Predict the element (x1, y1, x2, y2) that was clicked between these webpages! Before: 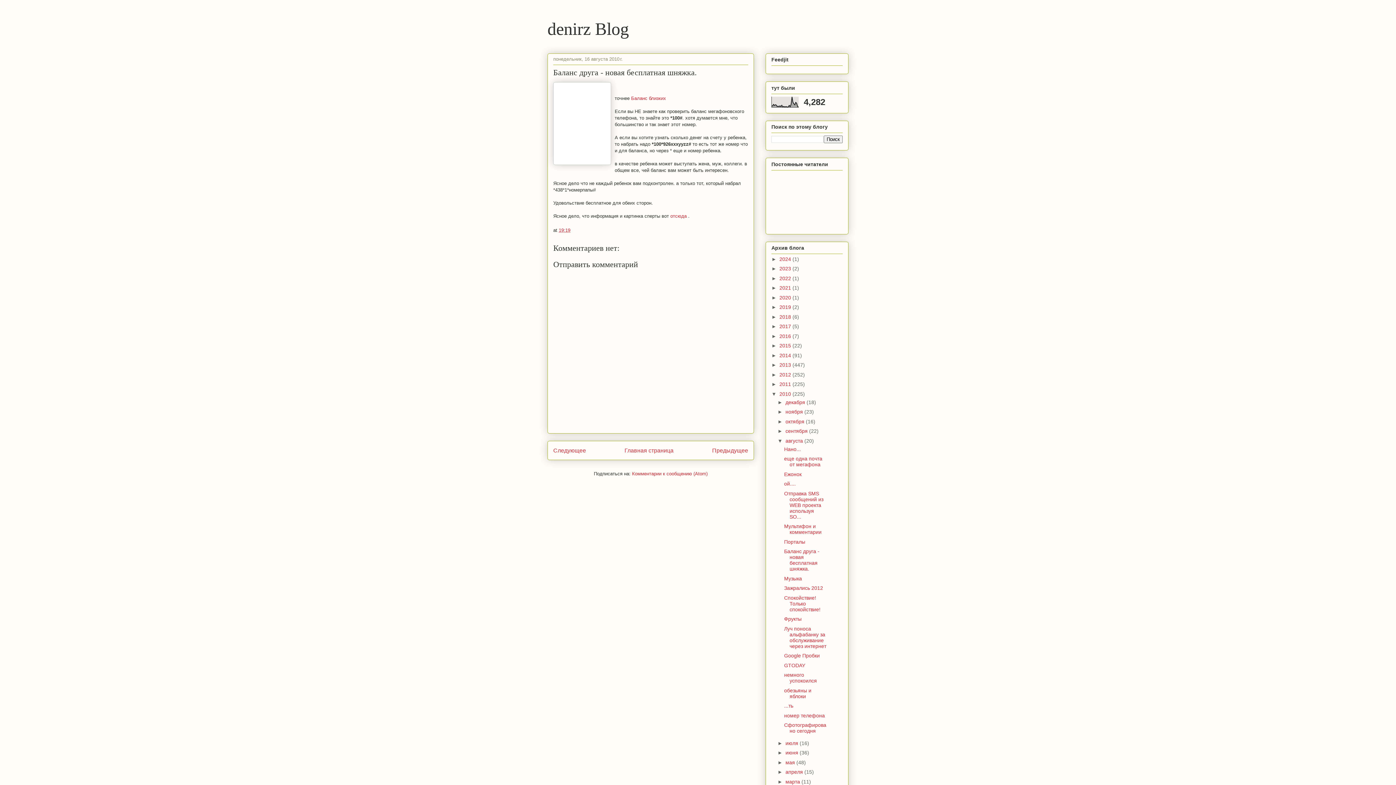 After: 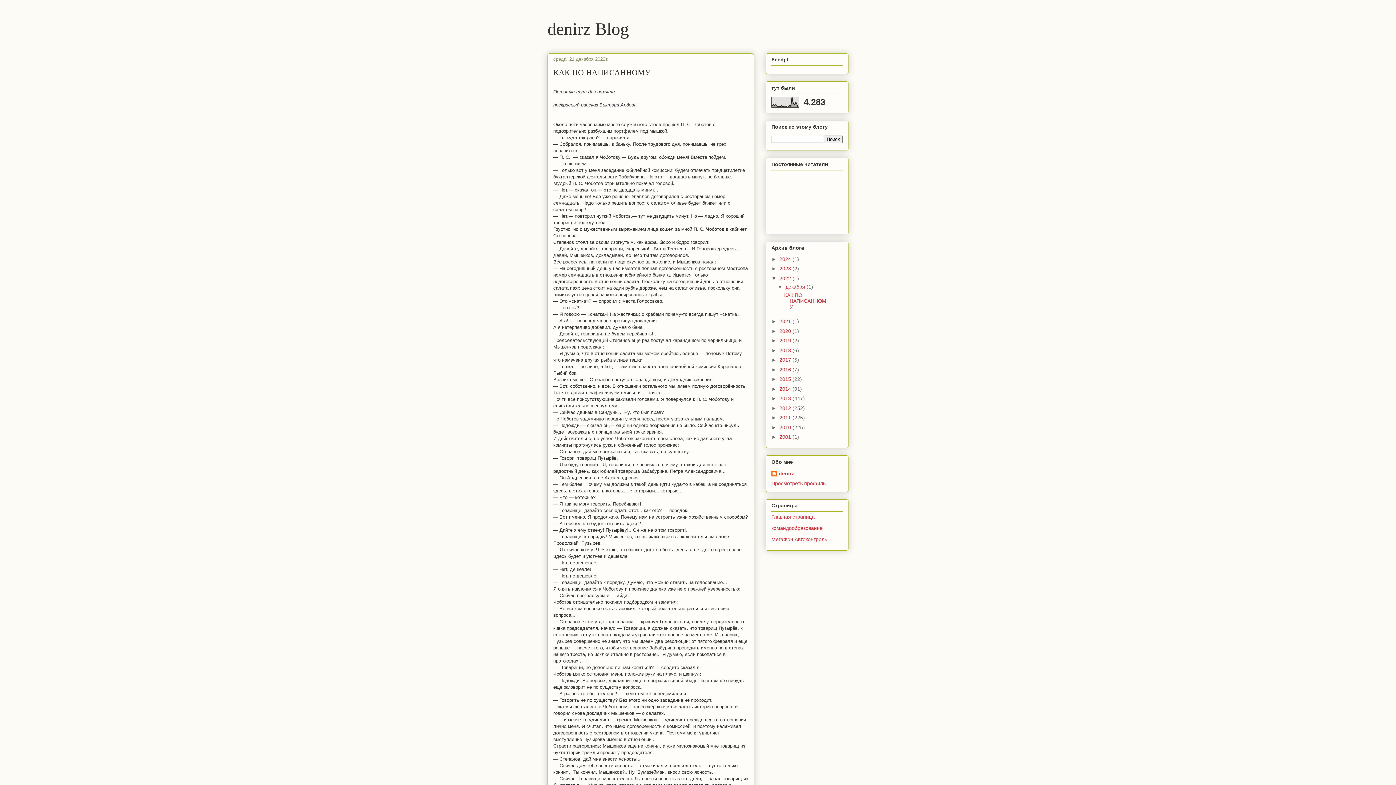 Action: bbox: (779, 275, 792, 281) label: 2022 